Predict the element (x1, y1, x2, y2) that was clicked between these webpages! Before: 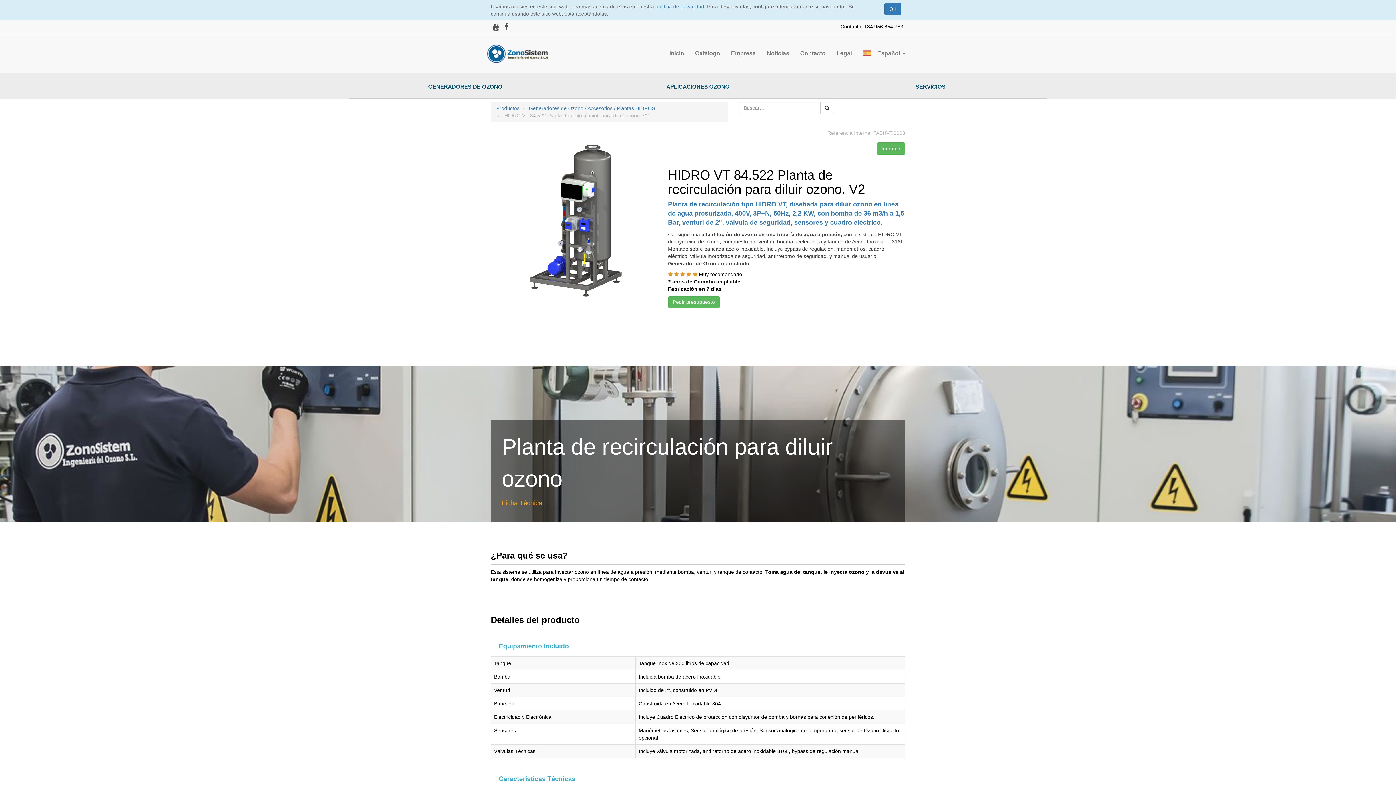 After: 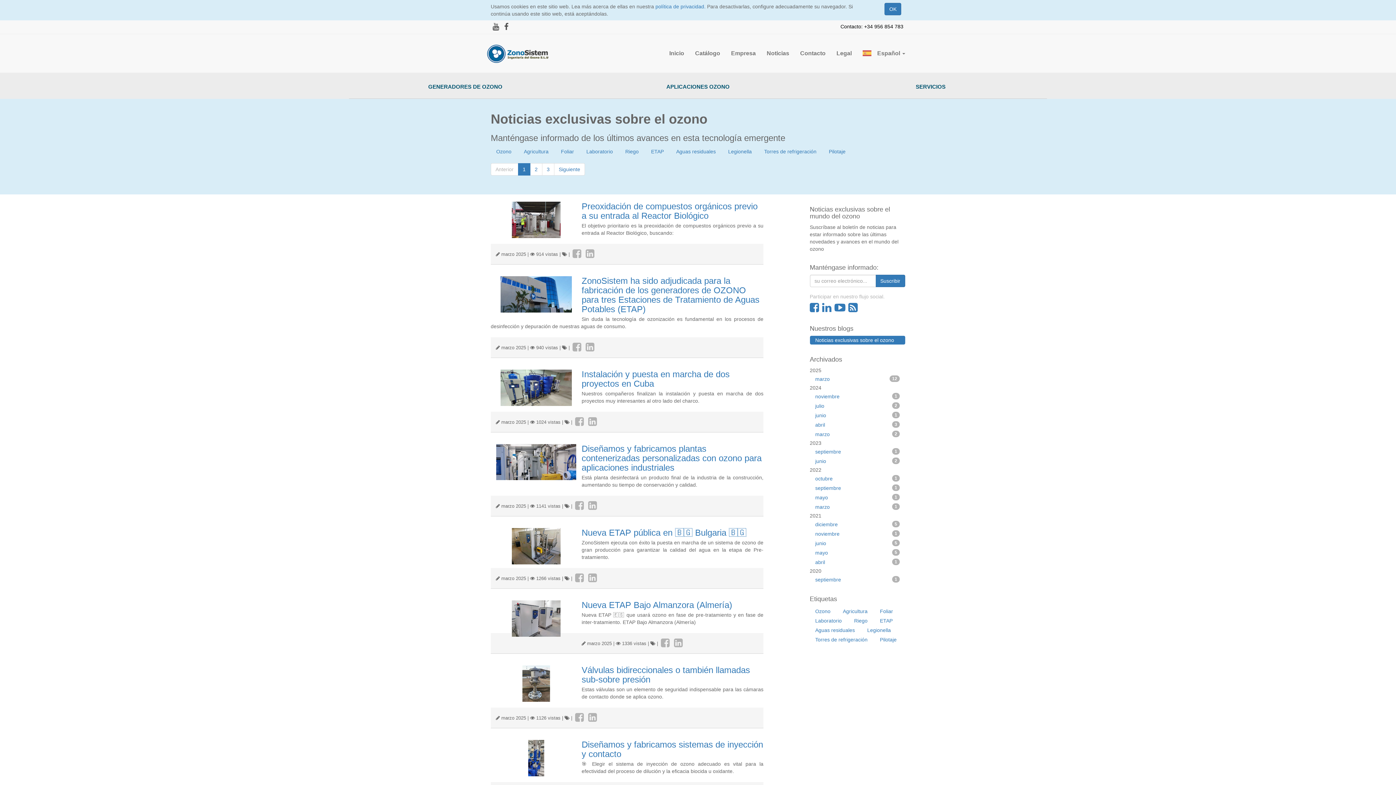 Action: label: Noticias bbox: (761, 44, 794, 62)